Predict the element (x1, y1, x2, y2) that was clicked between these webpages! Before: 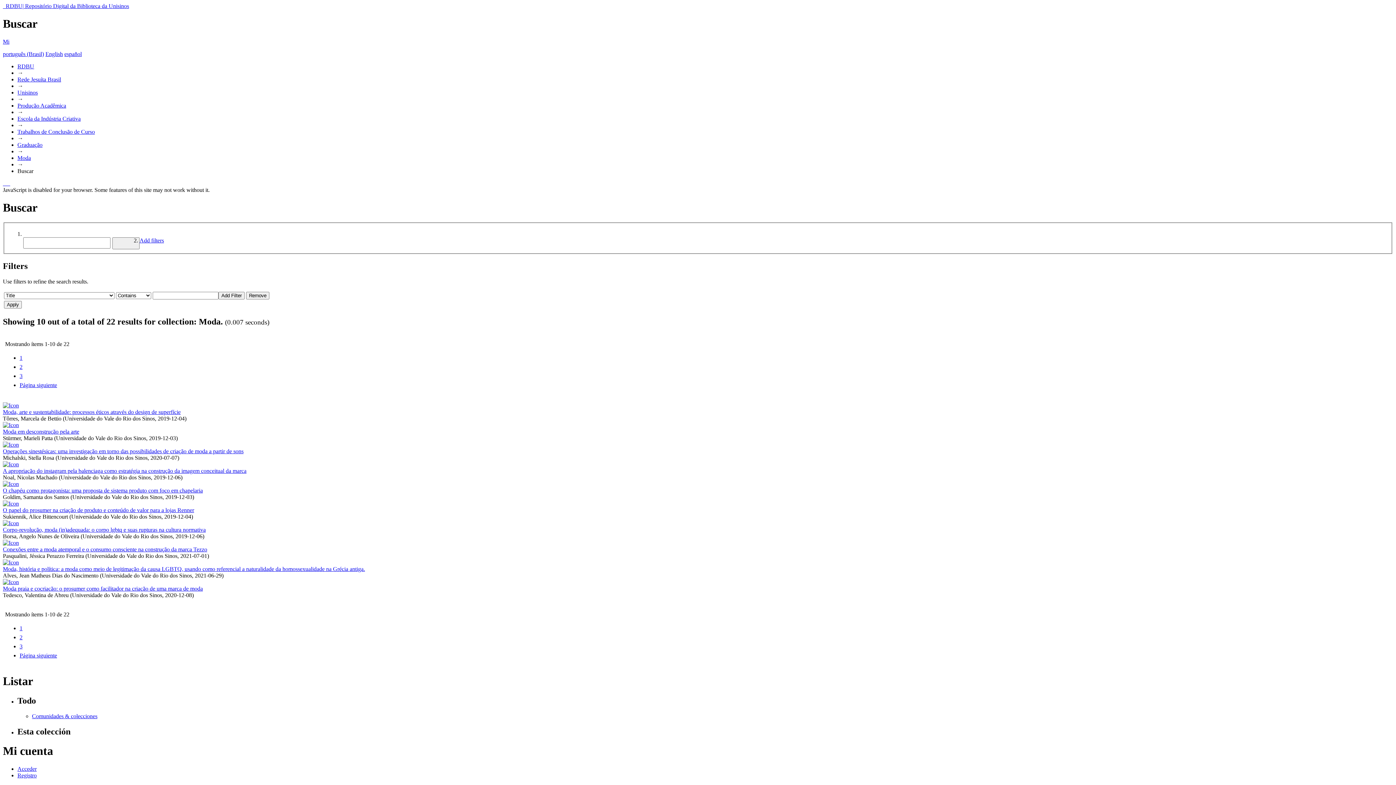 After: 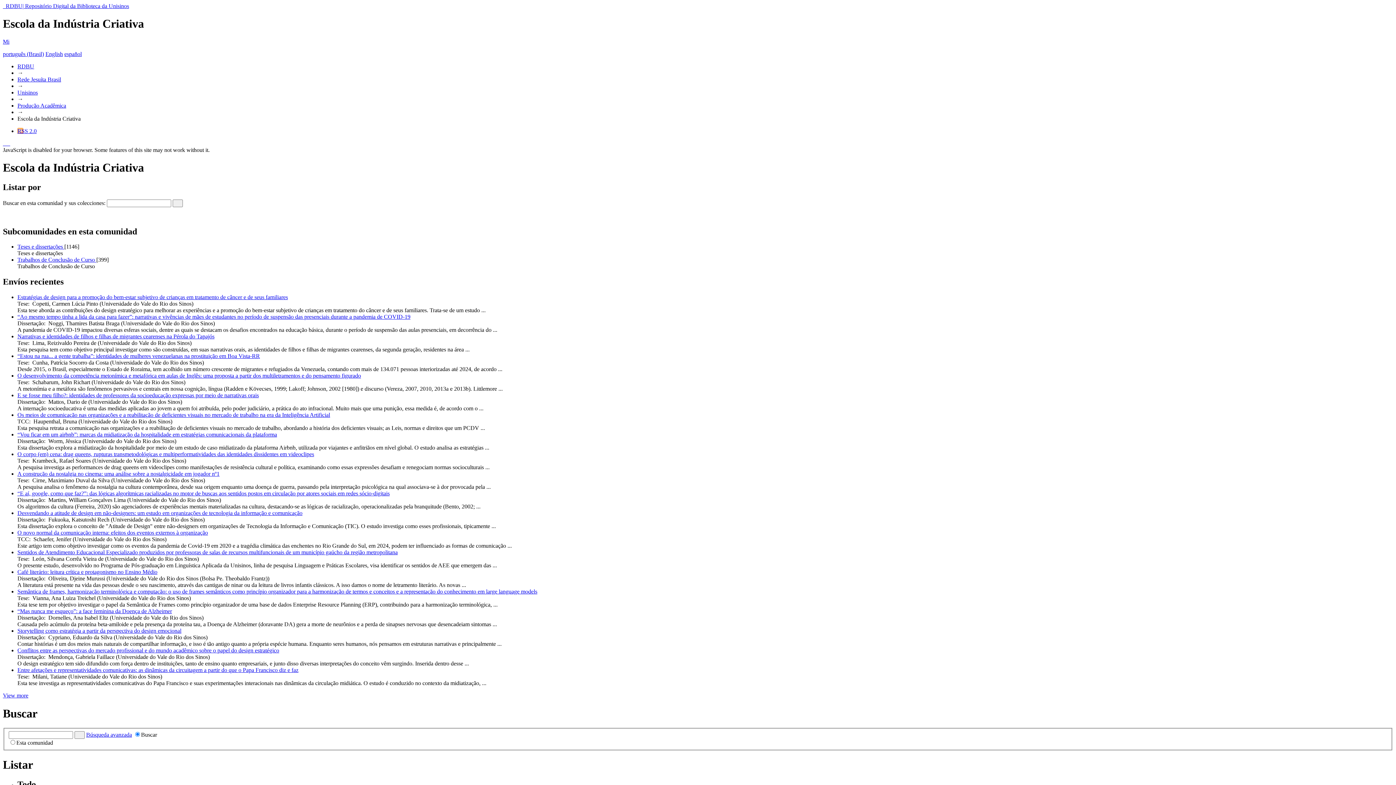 Action: bbox: (17, 115, 80, 121) label: Escola da Indústria Criativa